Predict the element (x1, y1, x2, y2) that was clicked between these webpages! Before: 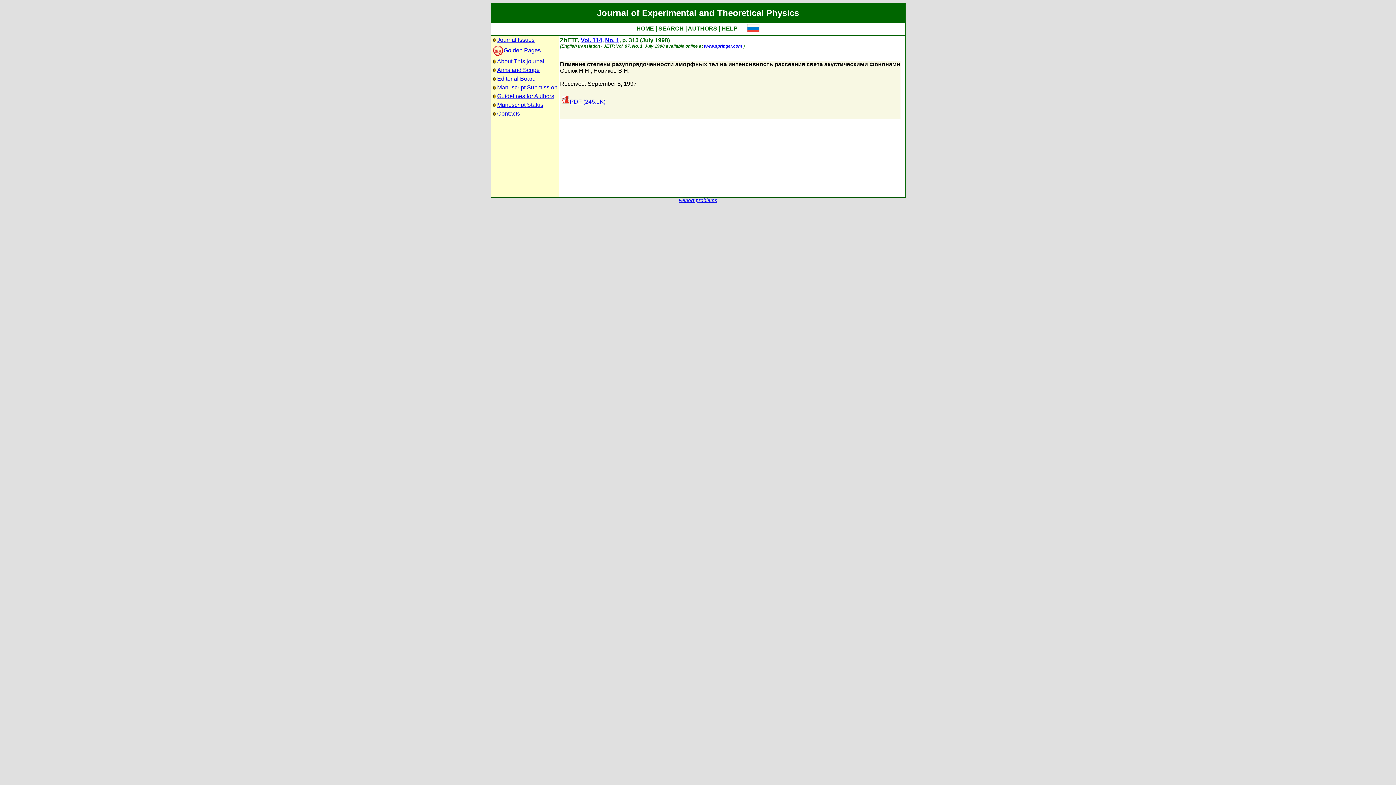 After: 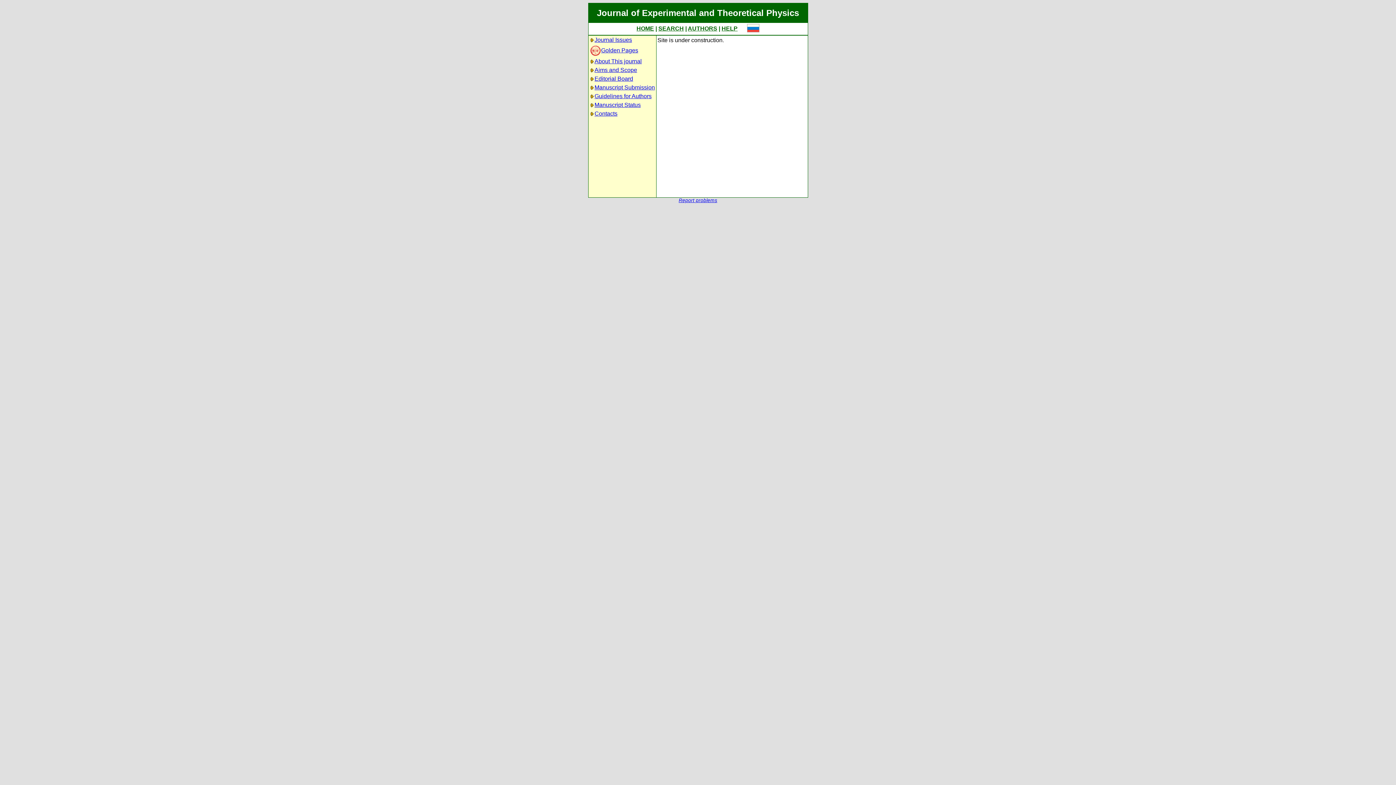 Action: bbox: (721, 25, 737, 31) label: HELP